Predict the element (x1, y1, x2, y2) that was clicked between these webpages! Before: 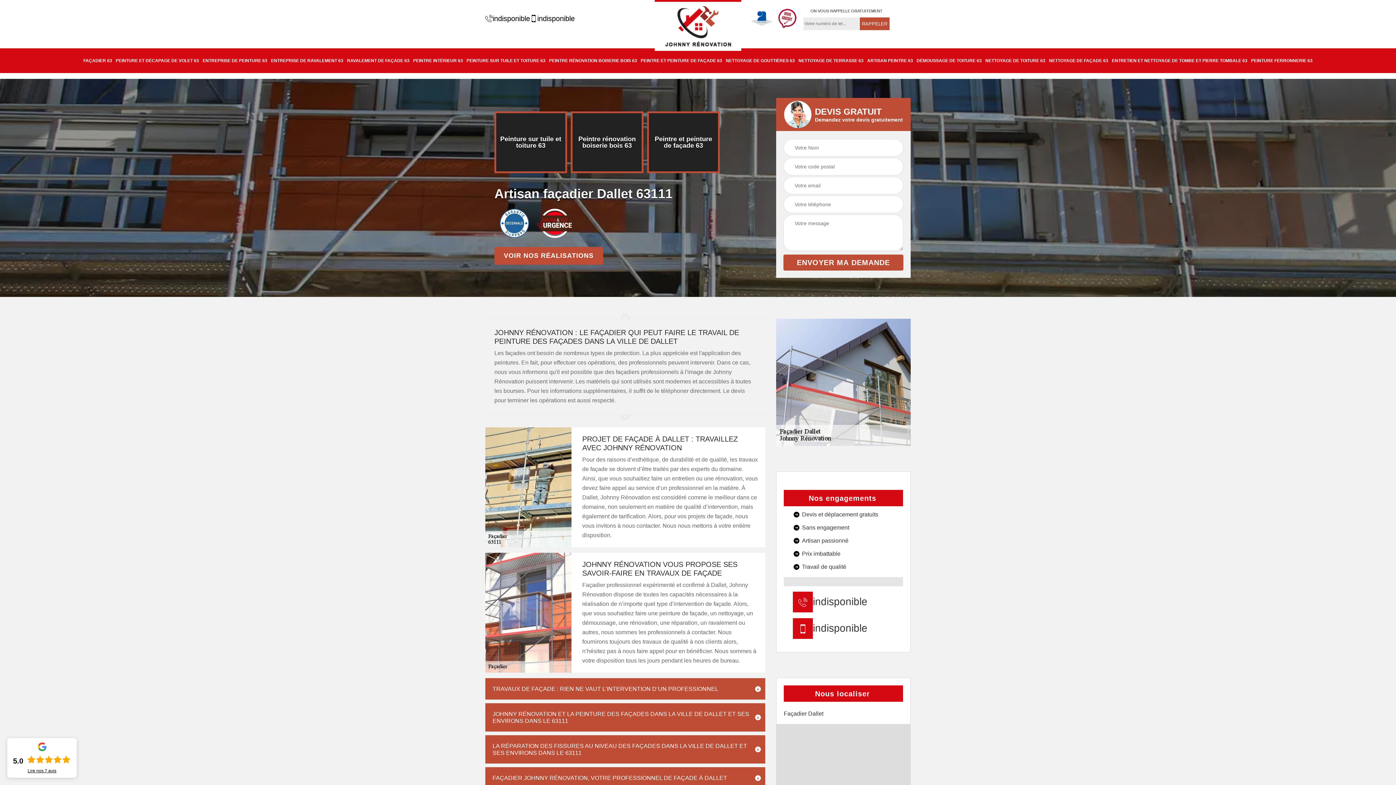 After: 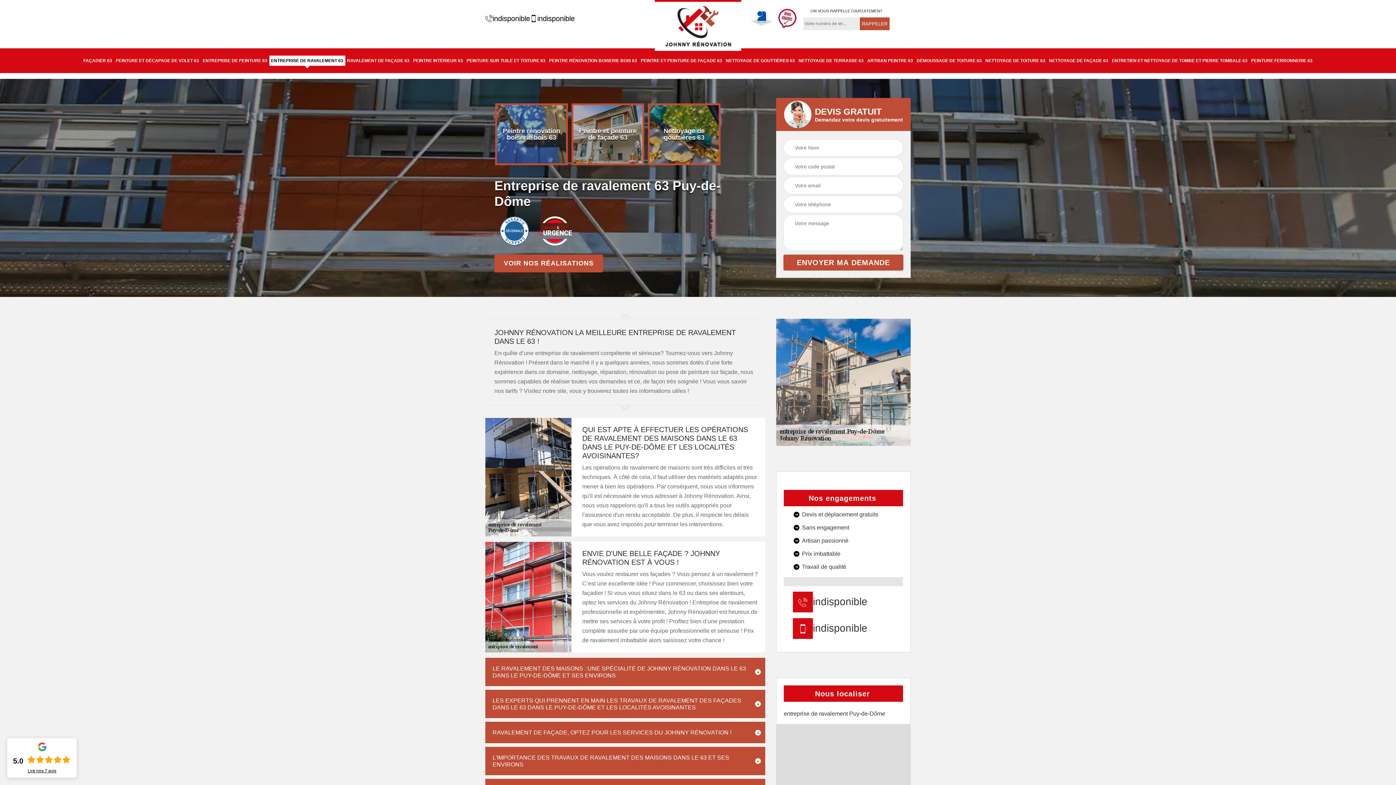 Action: label: ENTREPRISE DE RAVALEMENT 63 bbox: (269, 55, 345, 65)